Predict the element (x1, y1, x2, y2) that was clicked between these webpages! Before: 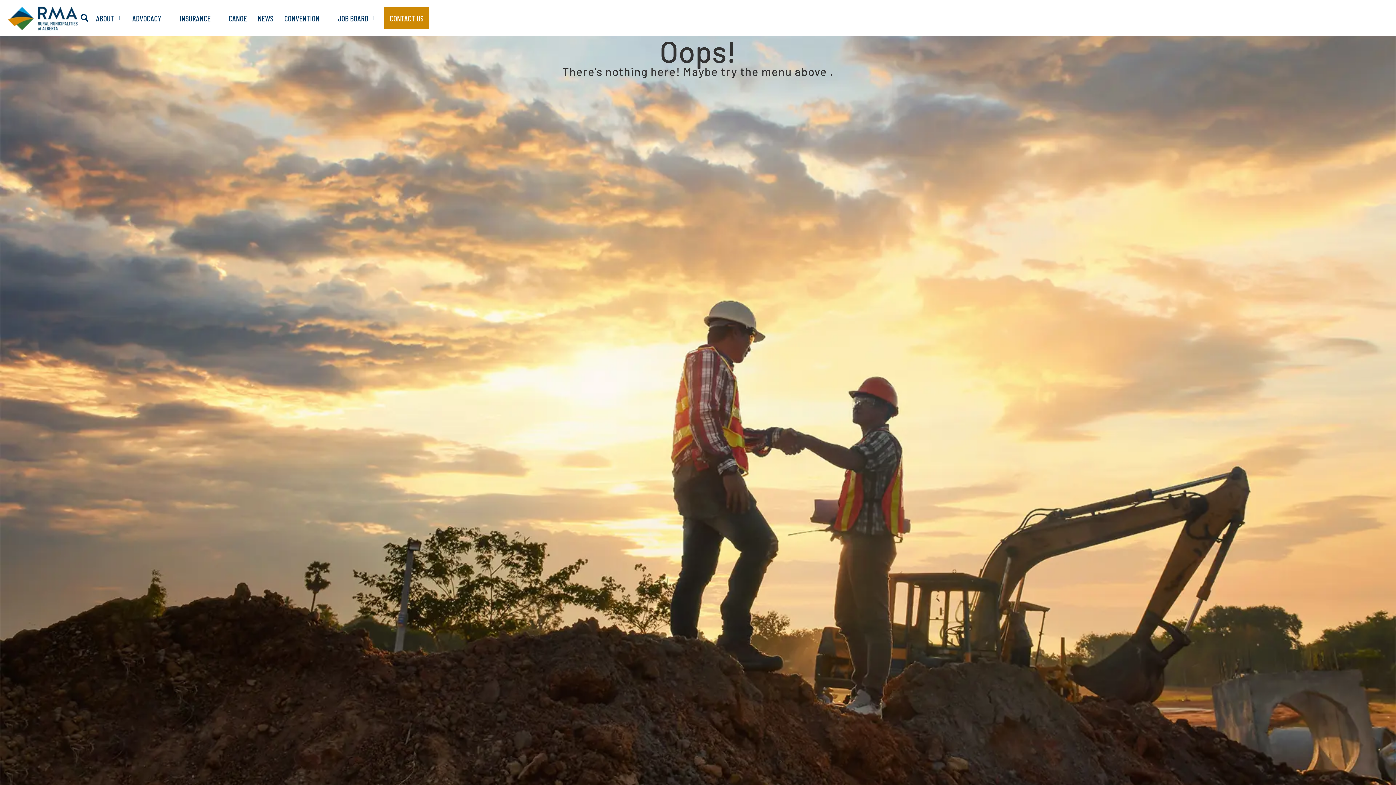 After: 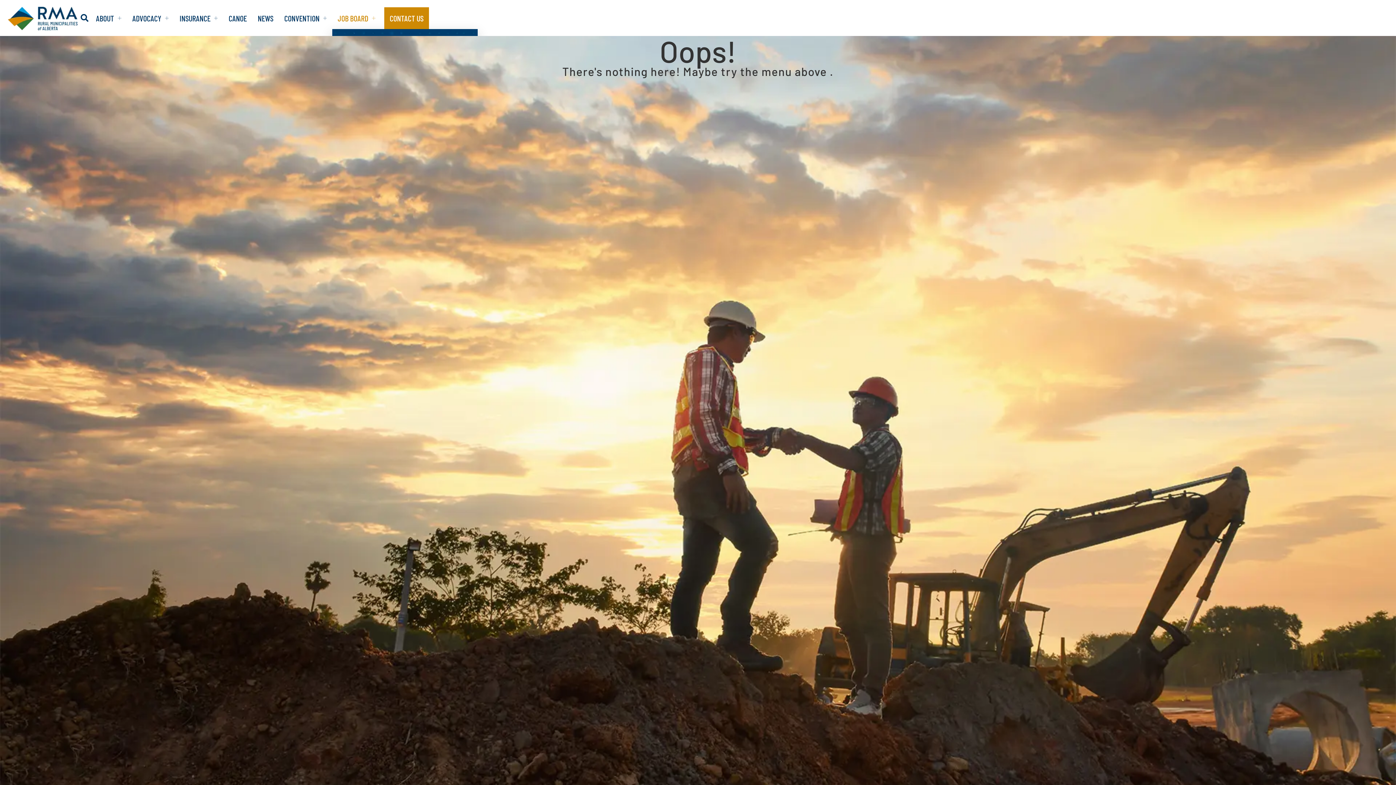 Action: bbox: (332, 7, 381, 28) label: JOB BOARD